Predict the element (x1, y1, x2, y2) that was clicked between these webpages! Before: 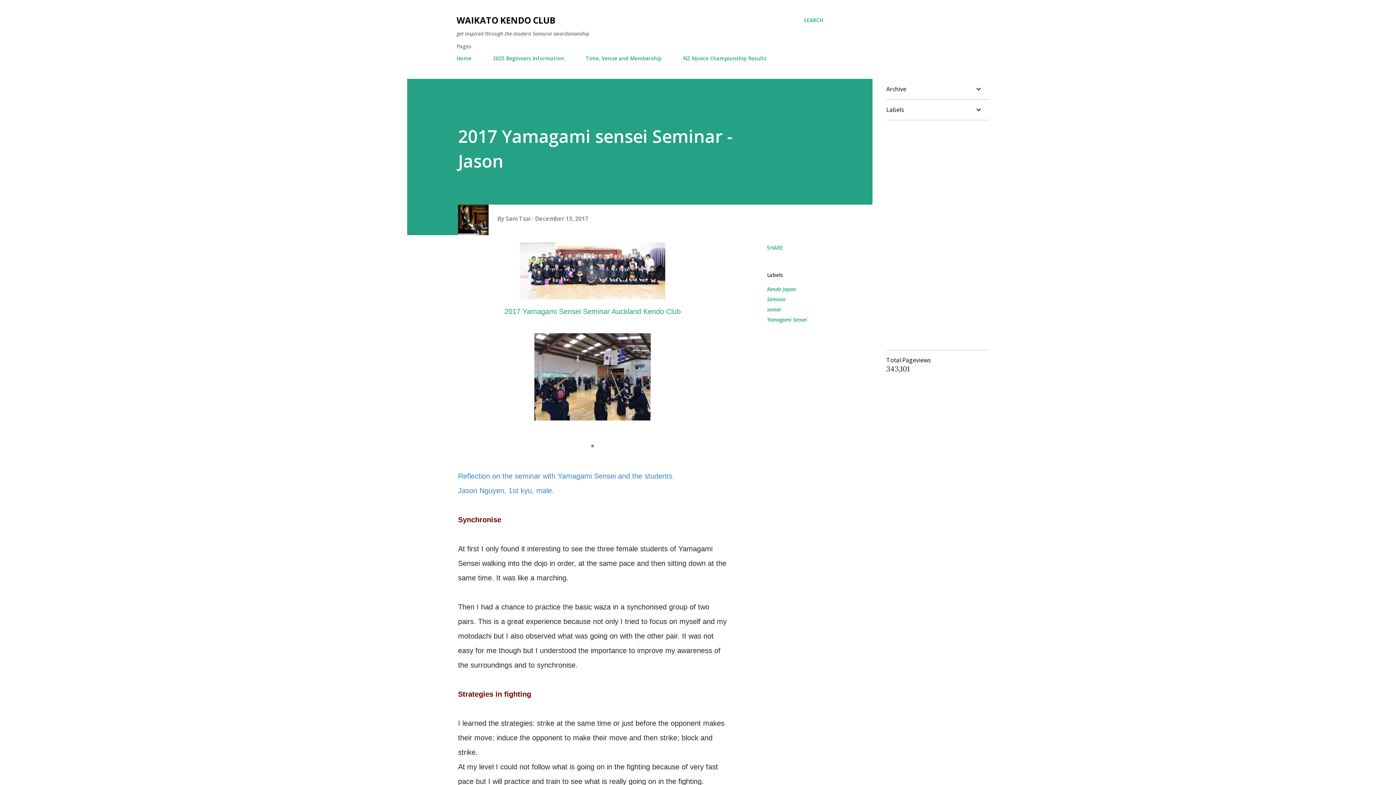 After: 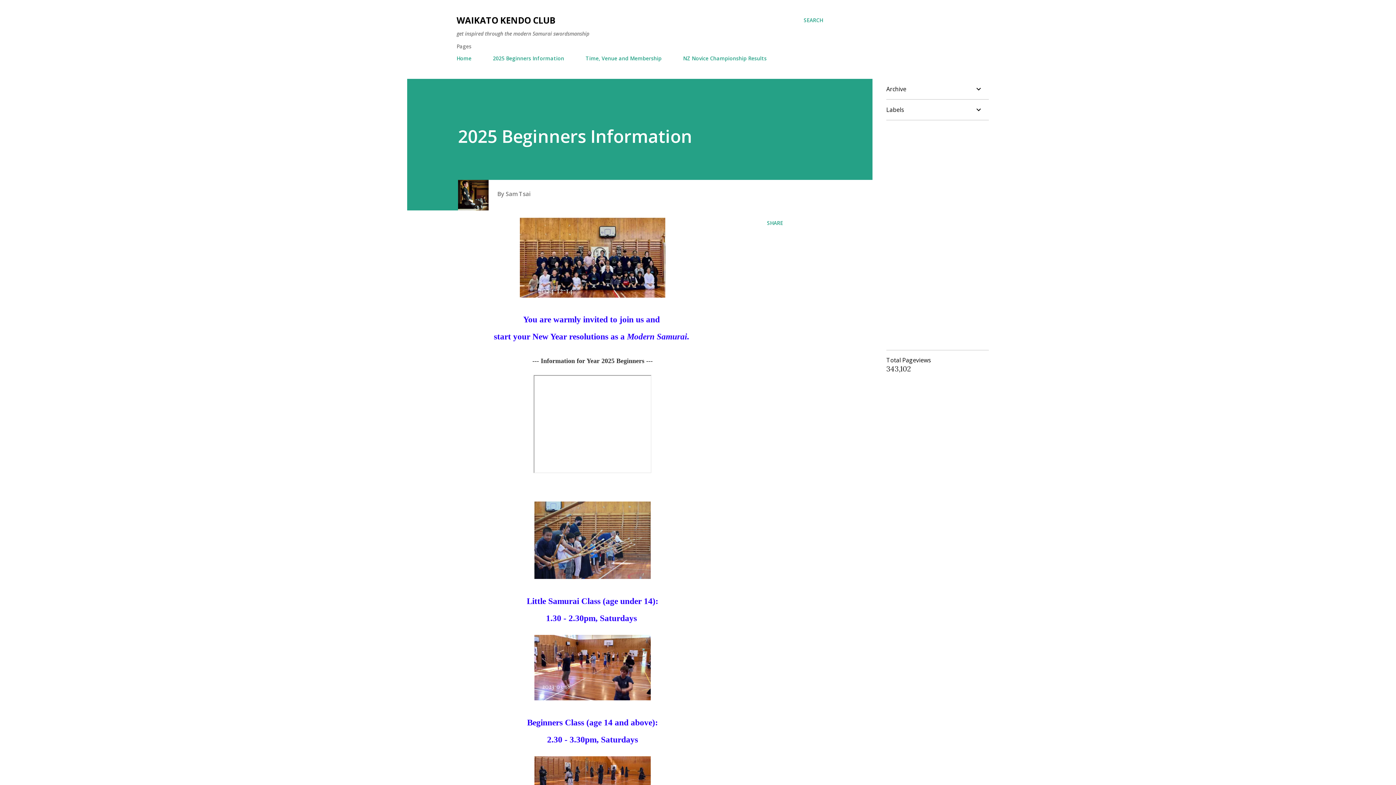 Action: label: 2025 Beginners Information bbox: (488, 50, 568, 66)